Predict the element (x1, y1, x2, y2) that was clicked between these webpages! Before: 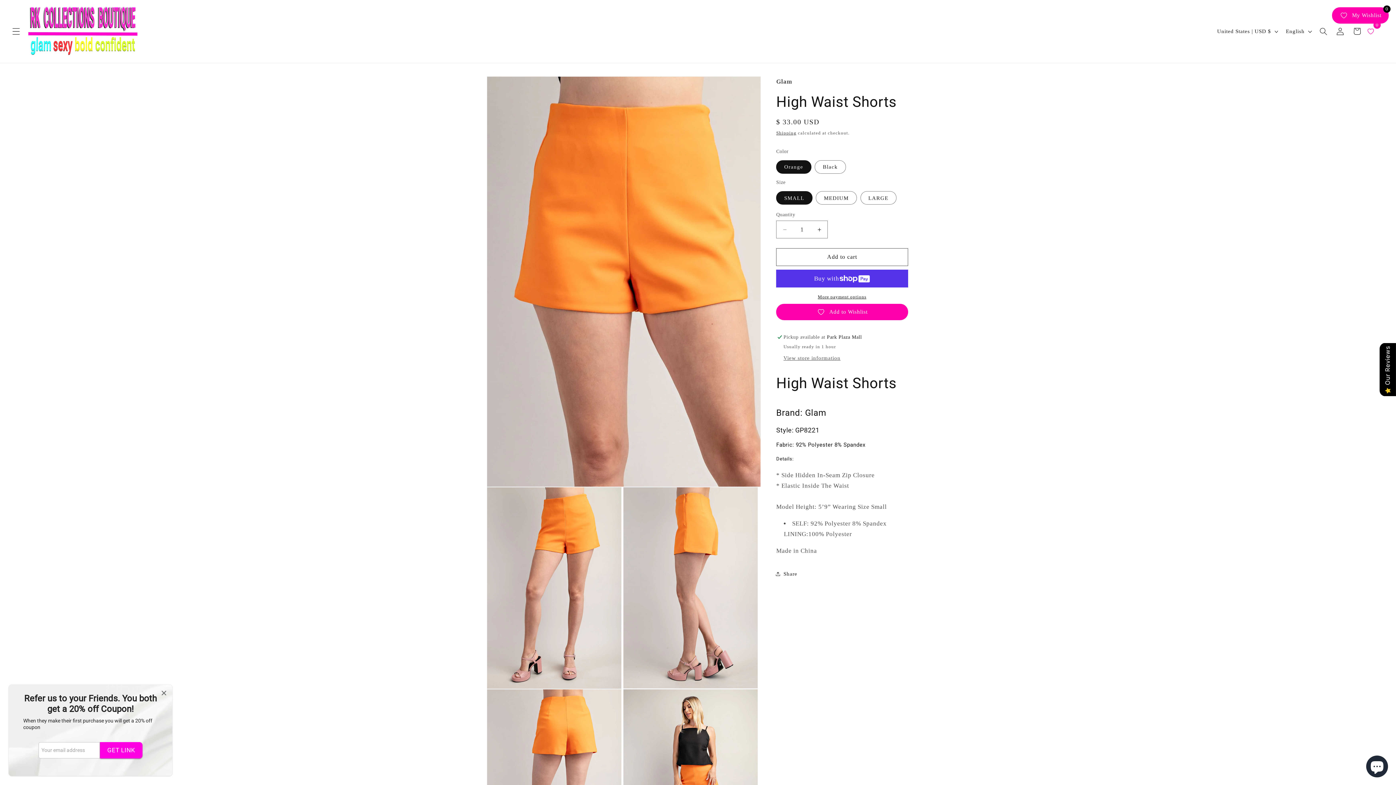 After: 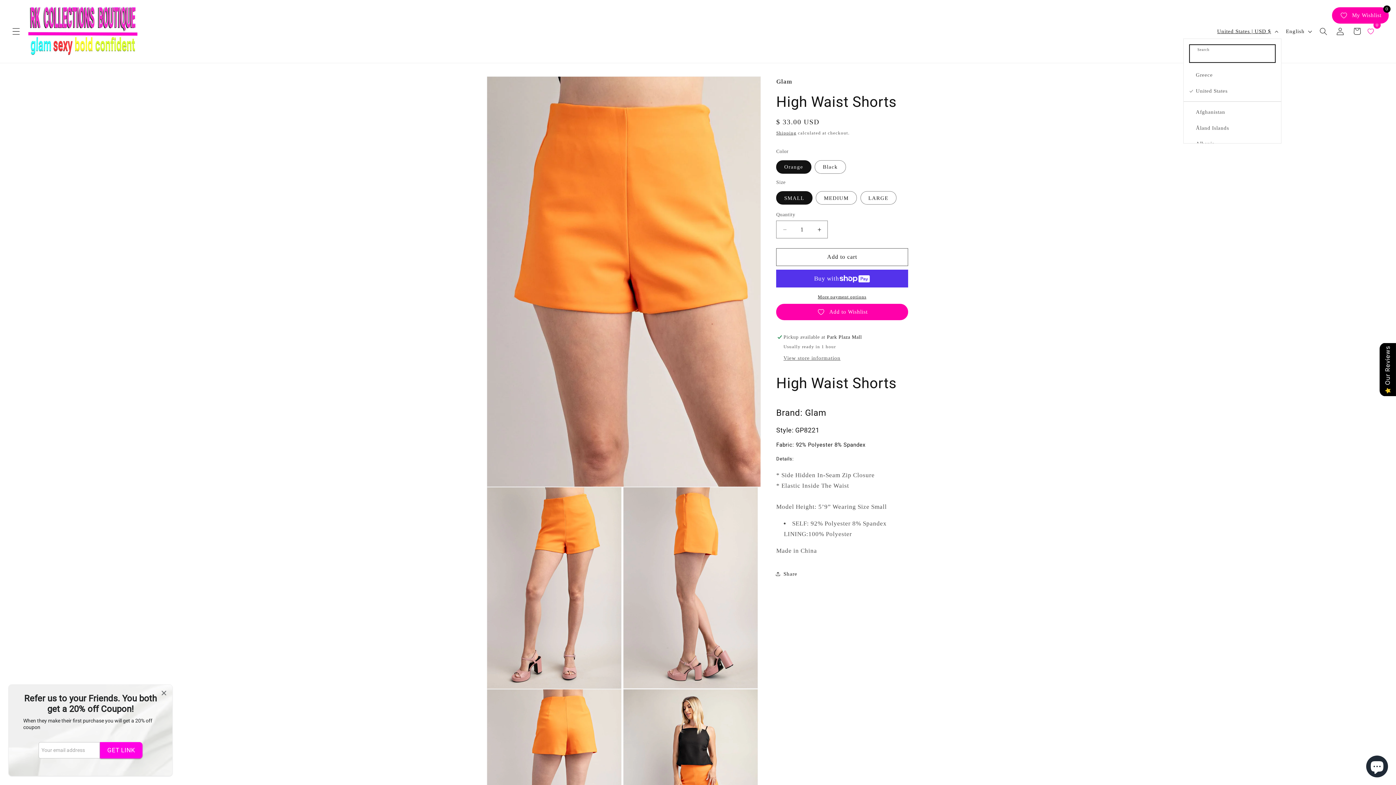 Action: label: United States | USD $ bbox: (1212, 24, 1281, 38)